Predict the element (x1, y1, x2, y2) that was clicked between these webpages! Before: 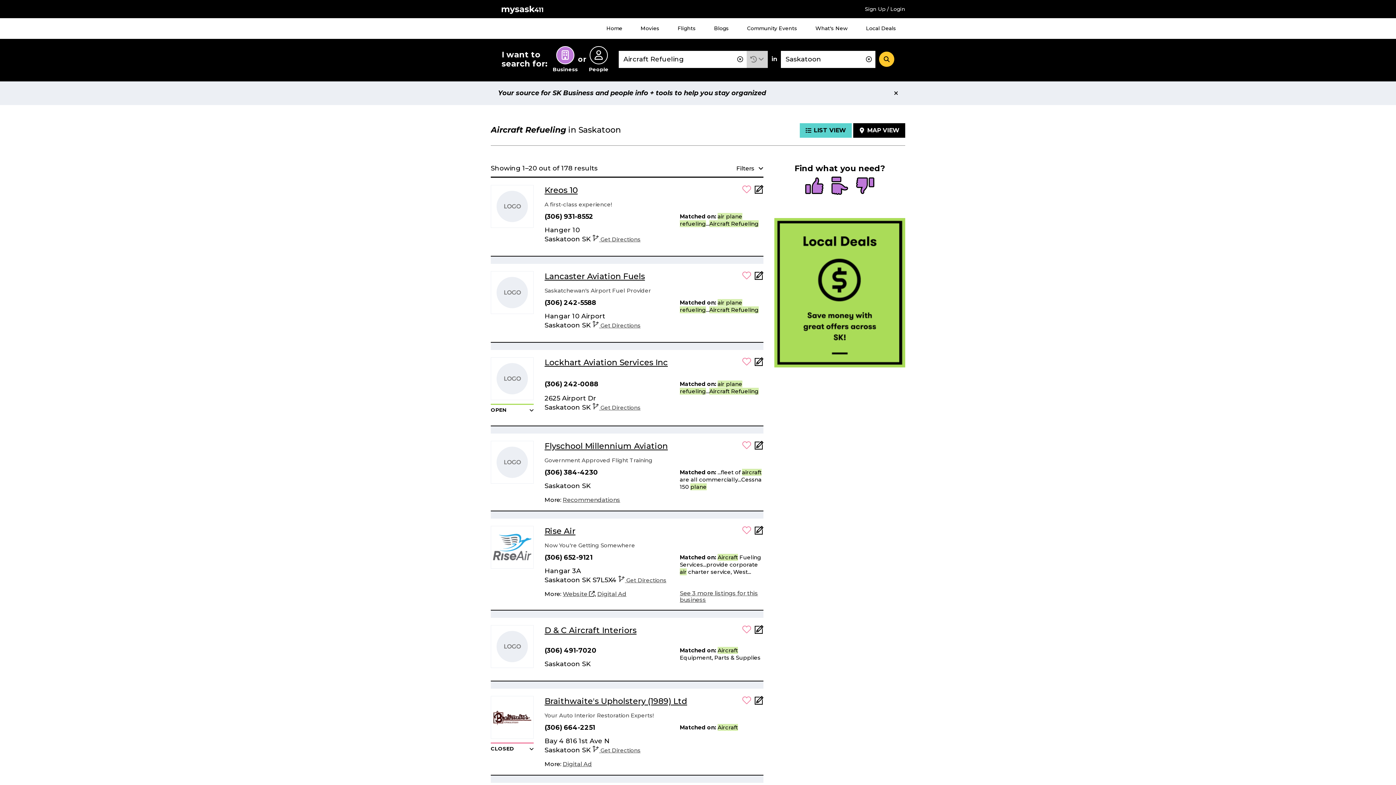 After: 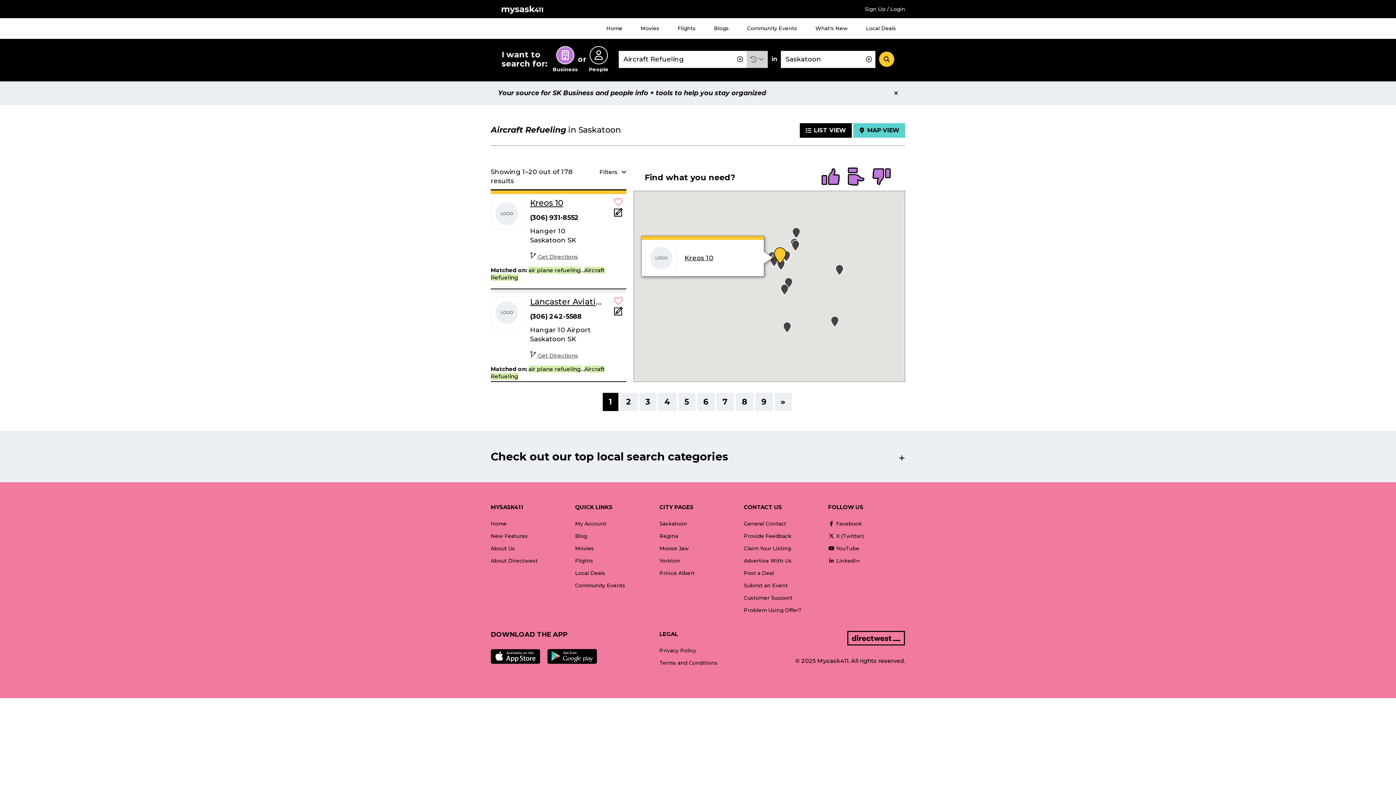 Action: bbox: (853, 123, 905, 137) label: MAP VIEW